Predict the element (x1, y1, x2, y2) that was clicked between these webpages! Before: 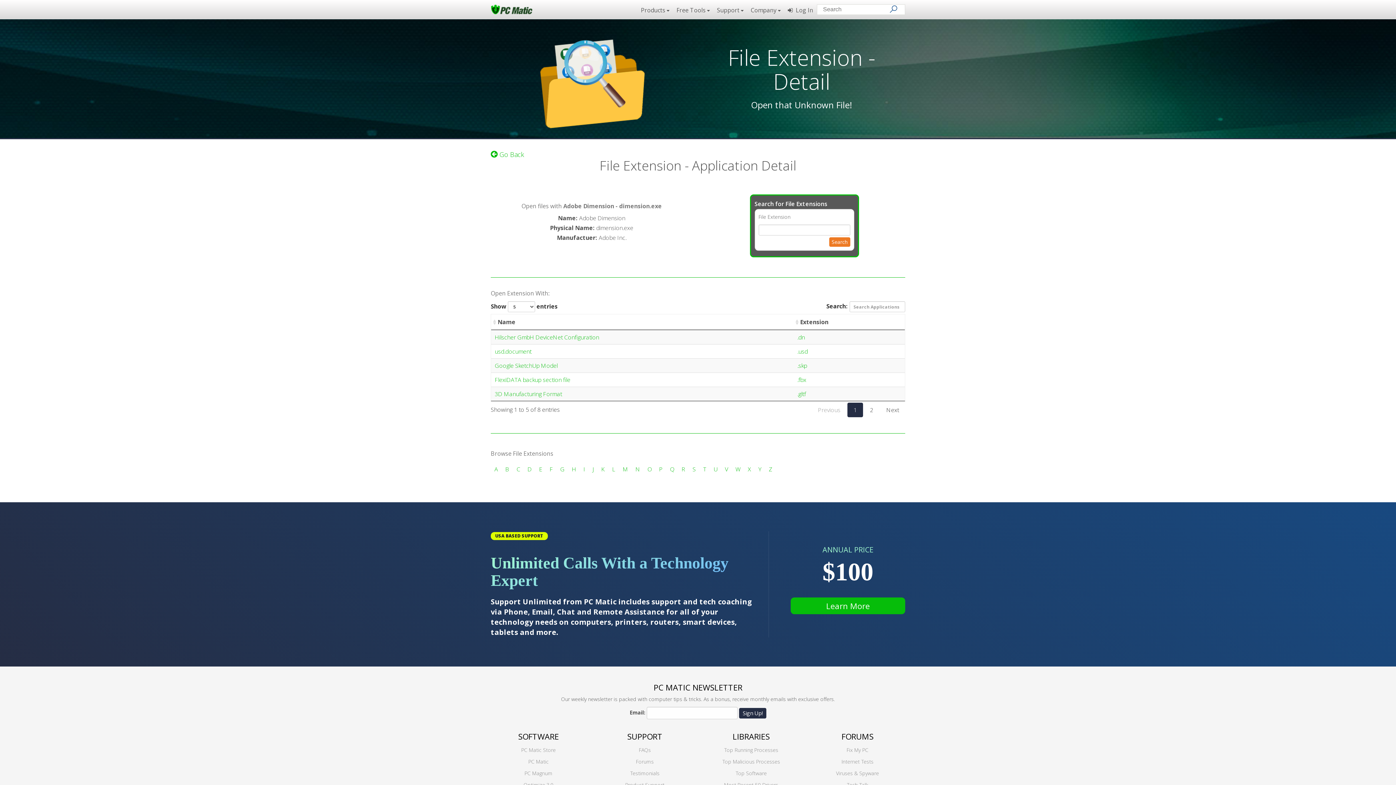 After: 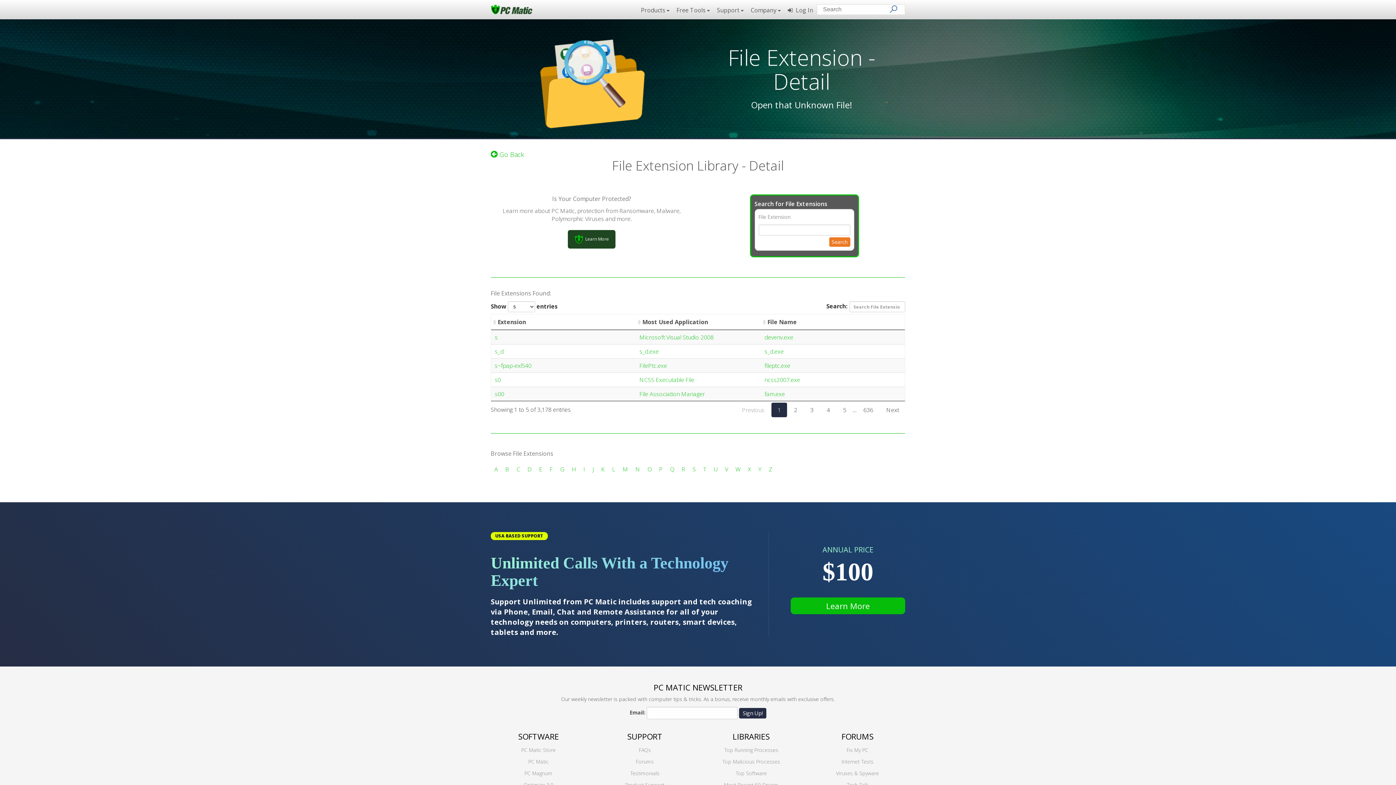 Action: label: S bbox: (692, 465, 696, 473)